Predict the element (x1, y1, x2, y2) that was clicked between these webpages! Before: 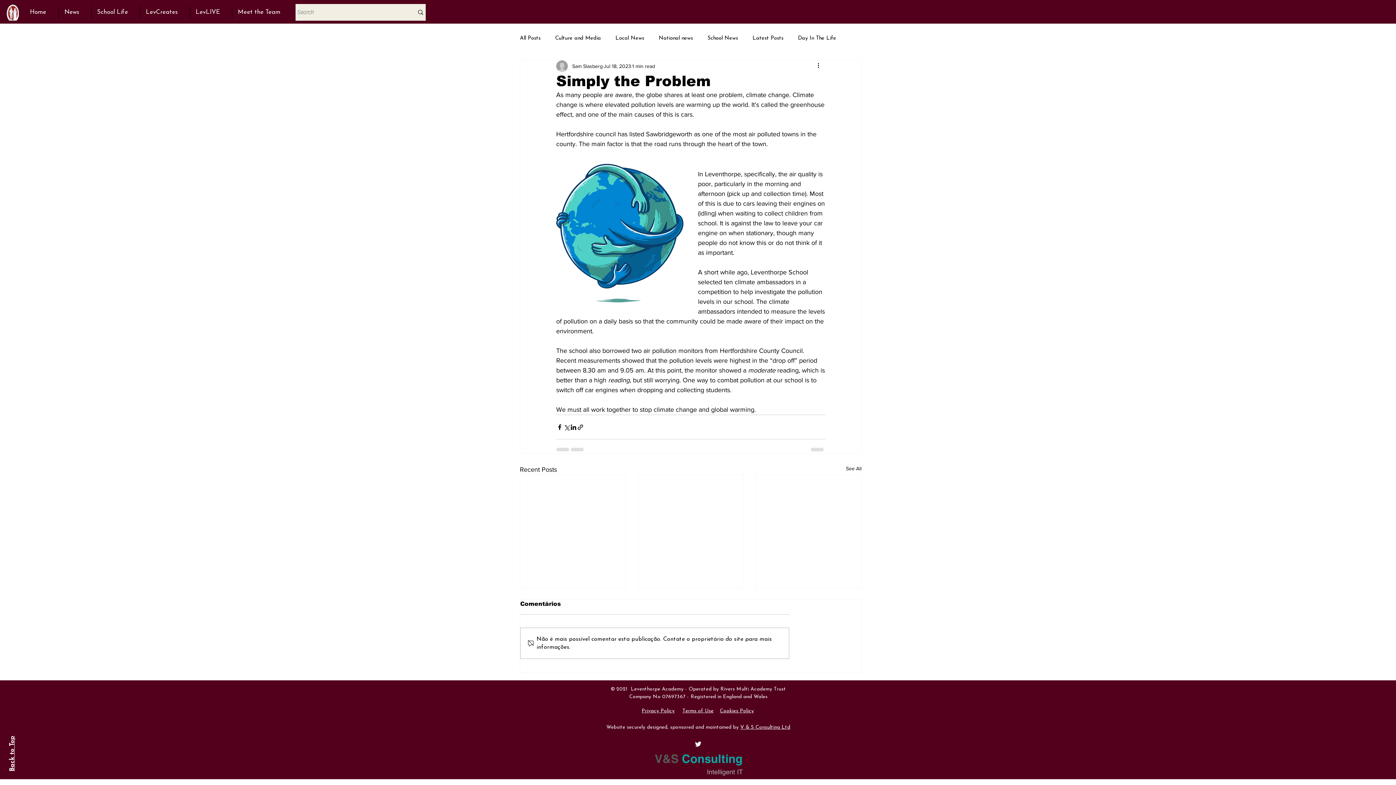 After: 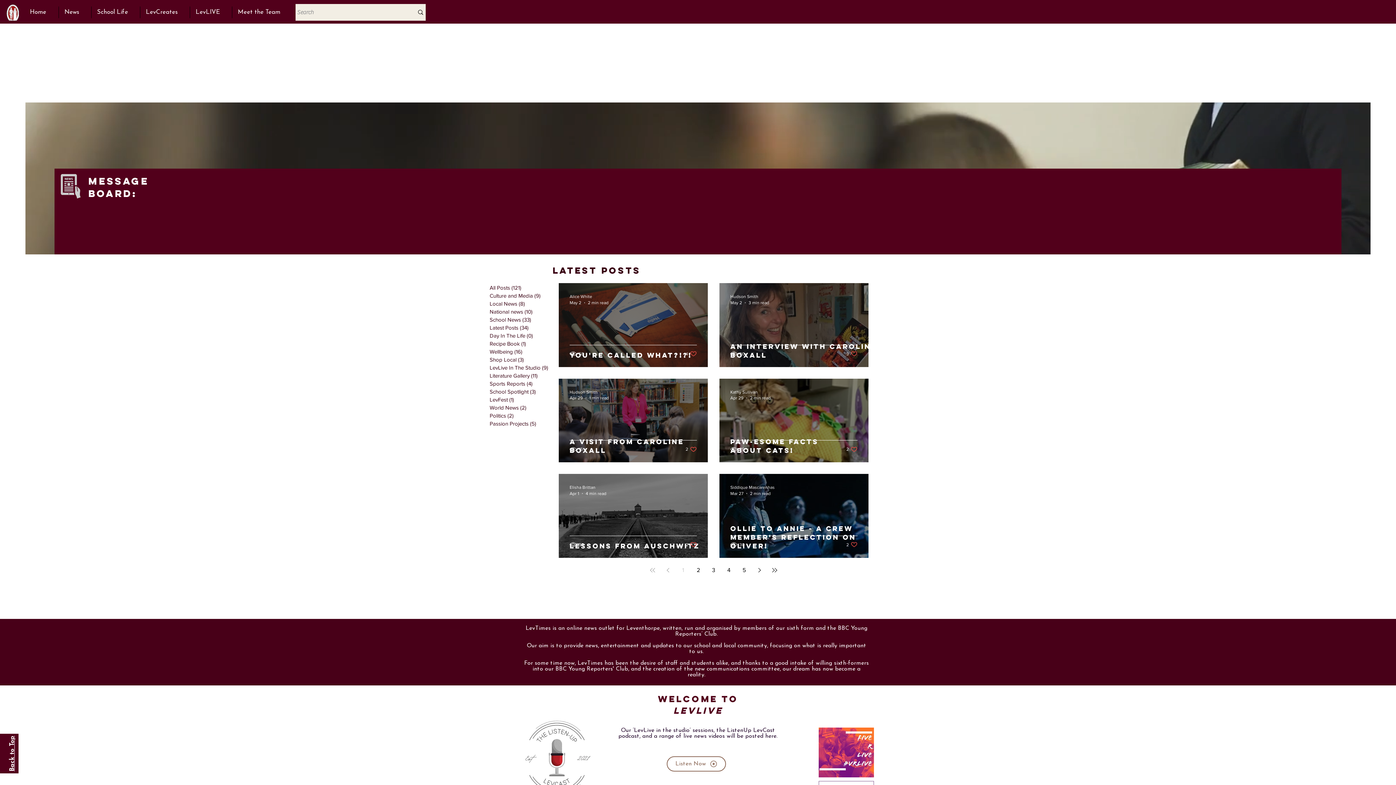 Action: bbox: (6, 4, 18, 20)